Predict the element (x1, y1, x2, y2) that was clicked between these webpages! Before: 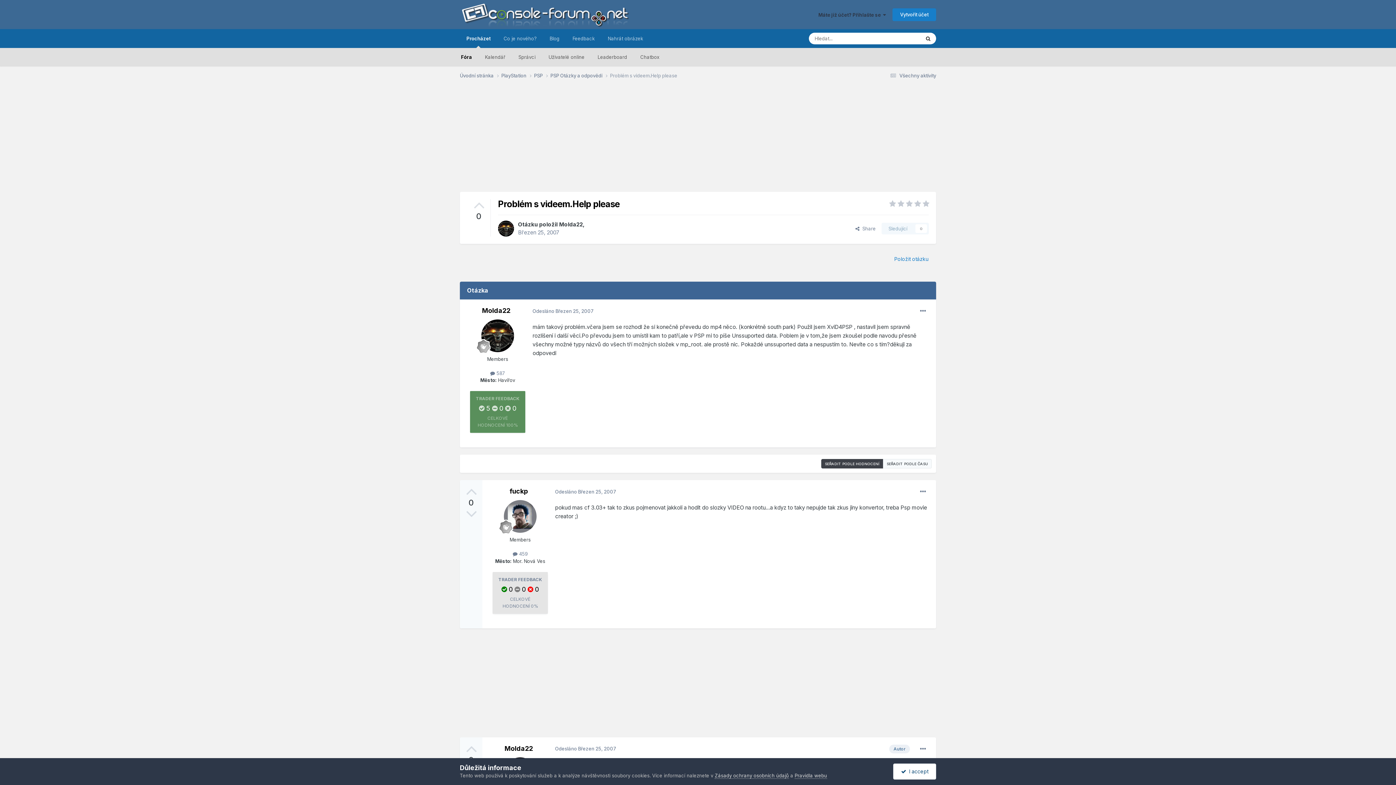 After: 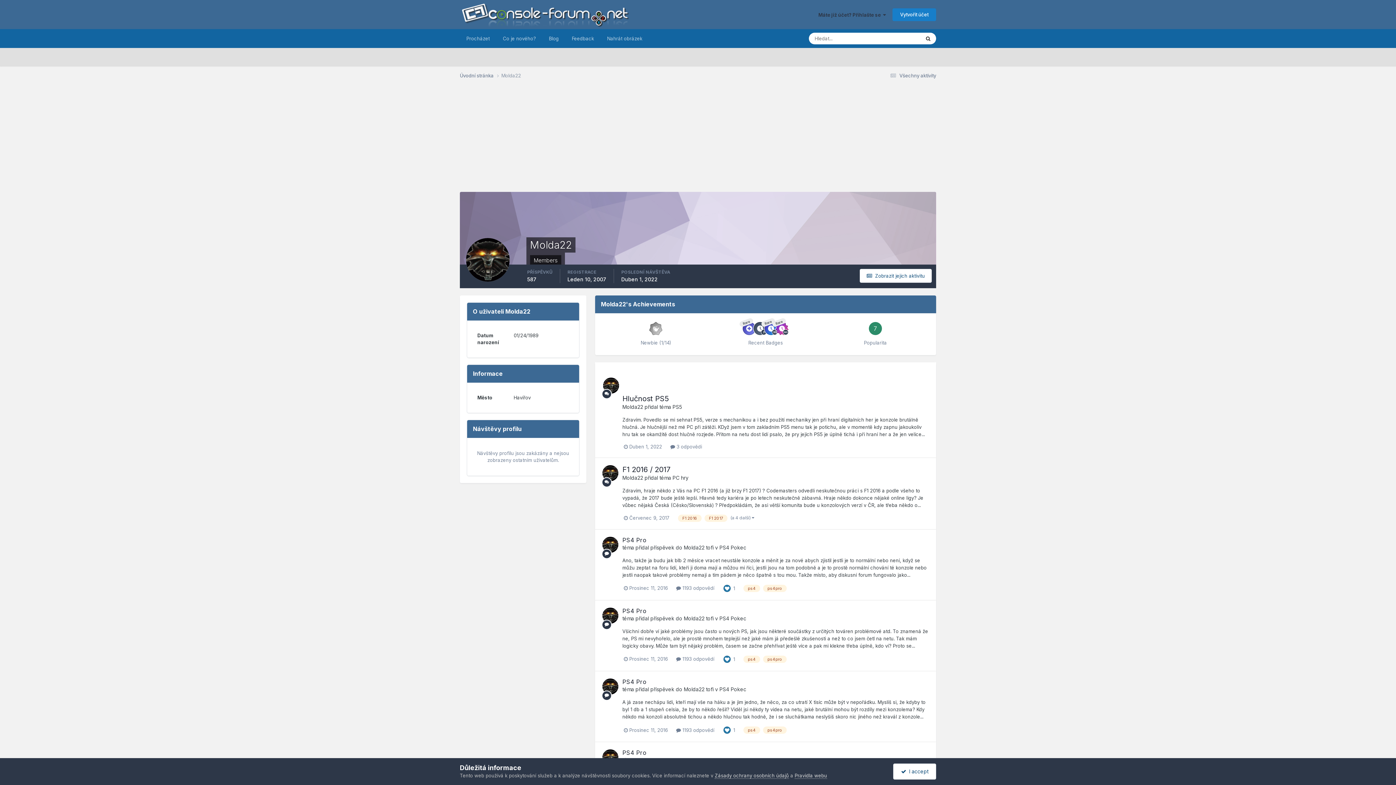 Action: bbox: (481, 319, 514, 352)